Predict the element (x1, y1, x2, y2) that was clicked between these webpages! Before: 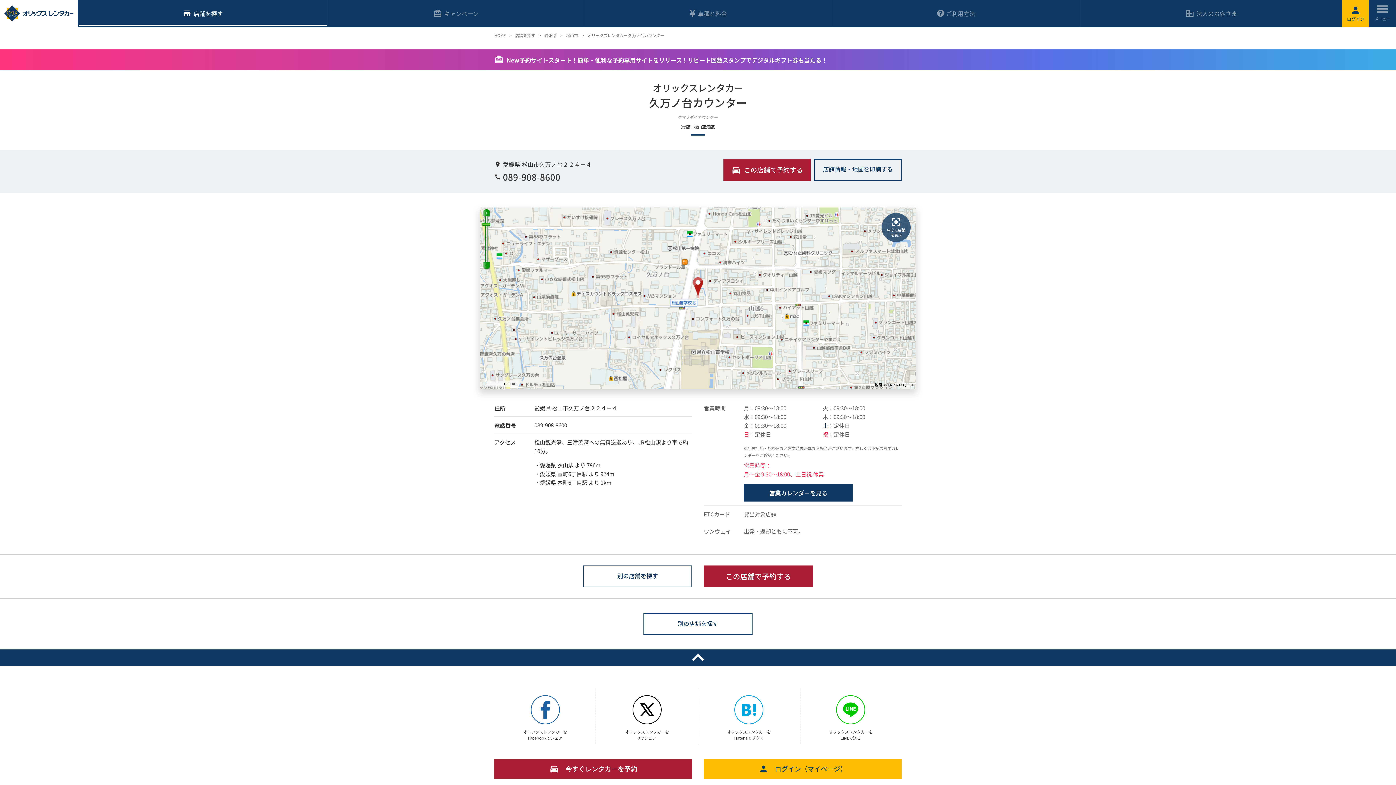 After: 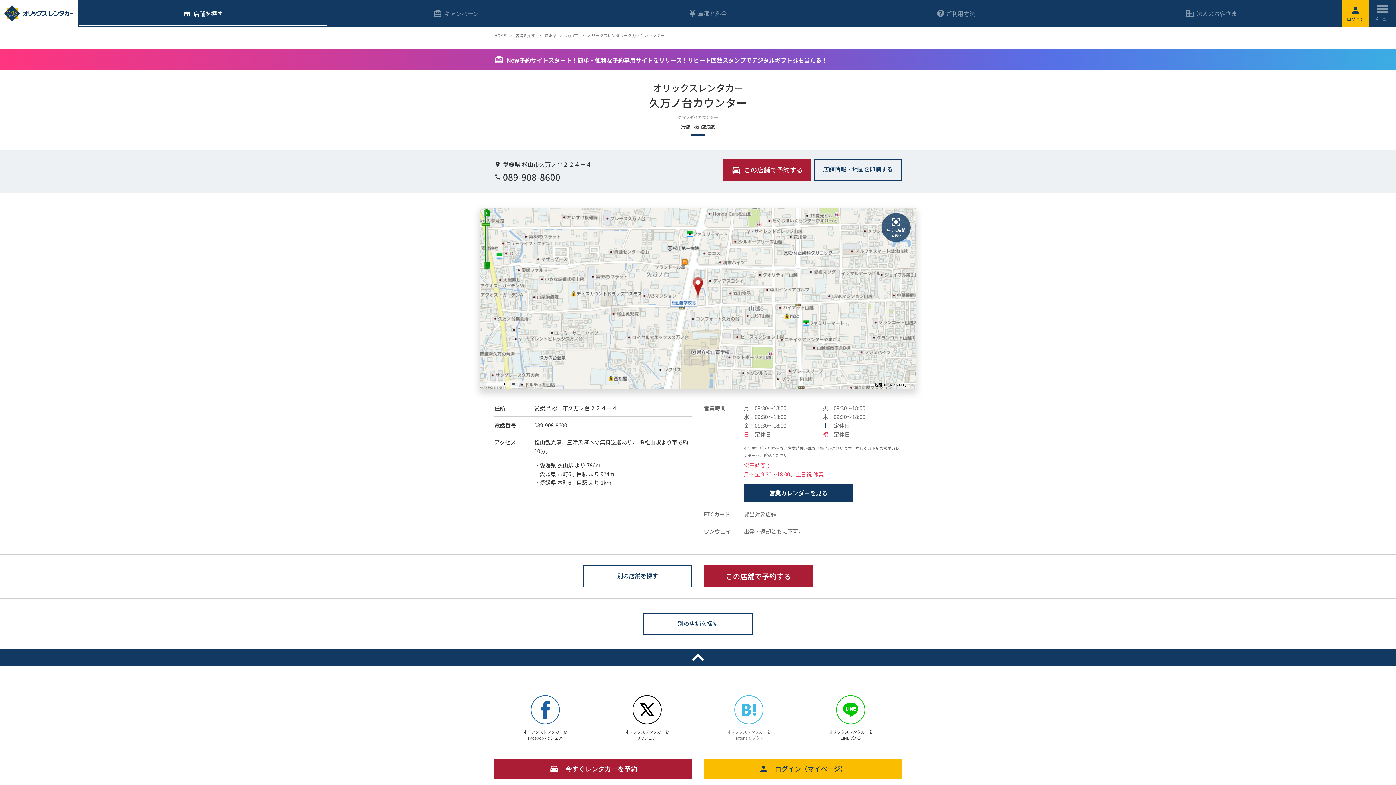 Action: label: オリックスレンタカーを
Hatenaでブクマ bbox: (705, 695, 792, 741)